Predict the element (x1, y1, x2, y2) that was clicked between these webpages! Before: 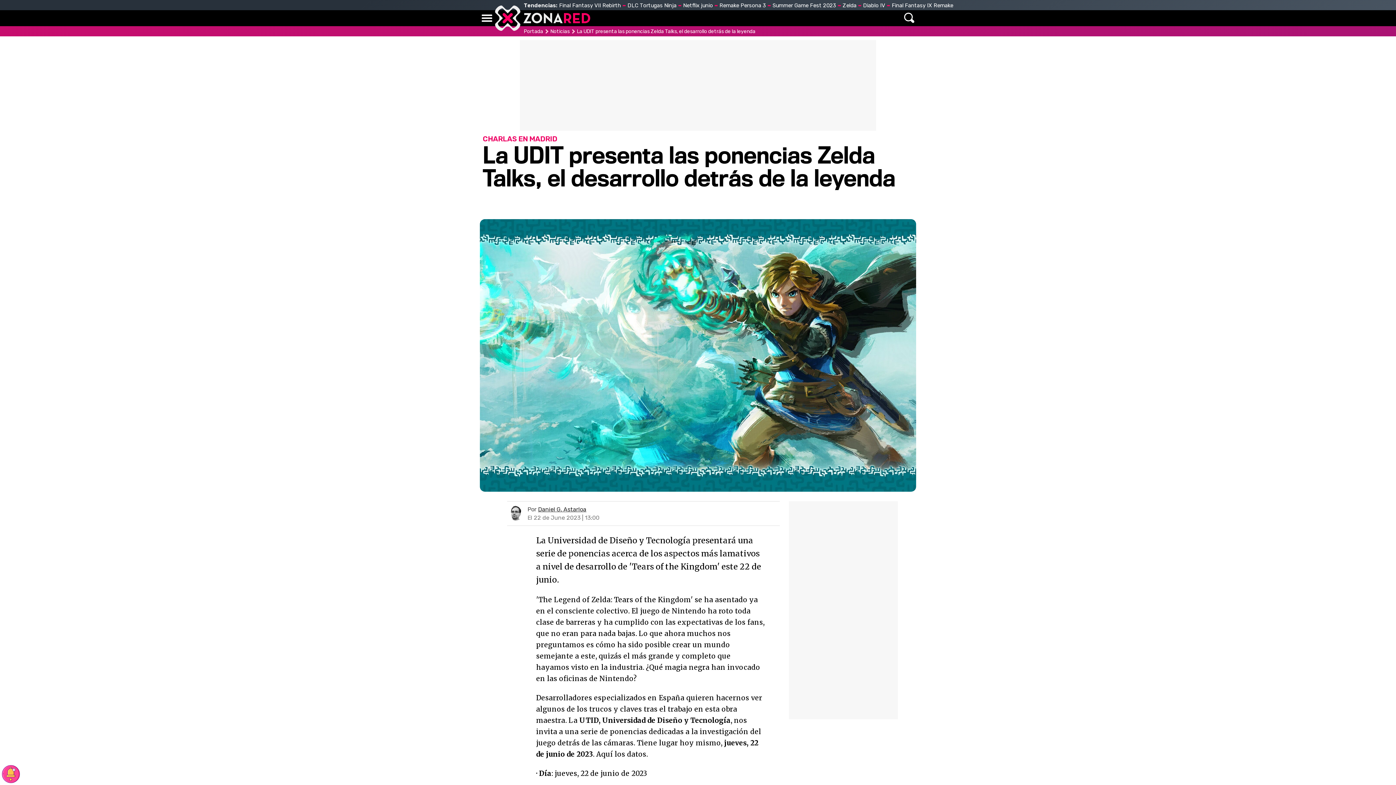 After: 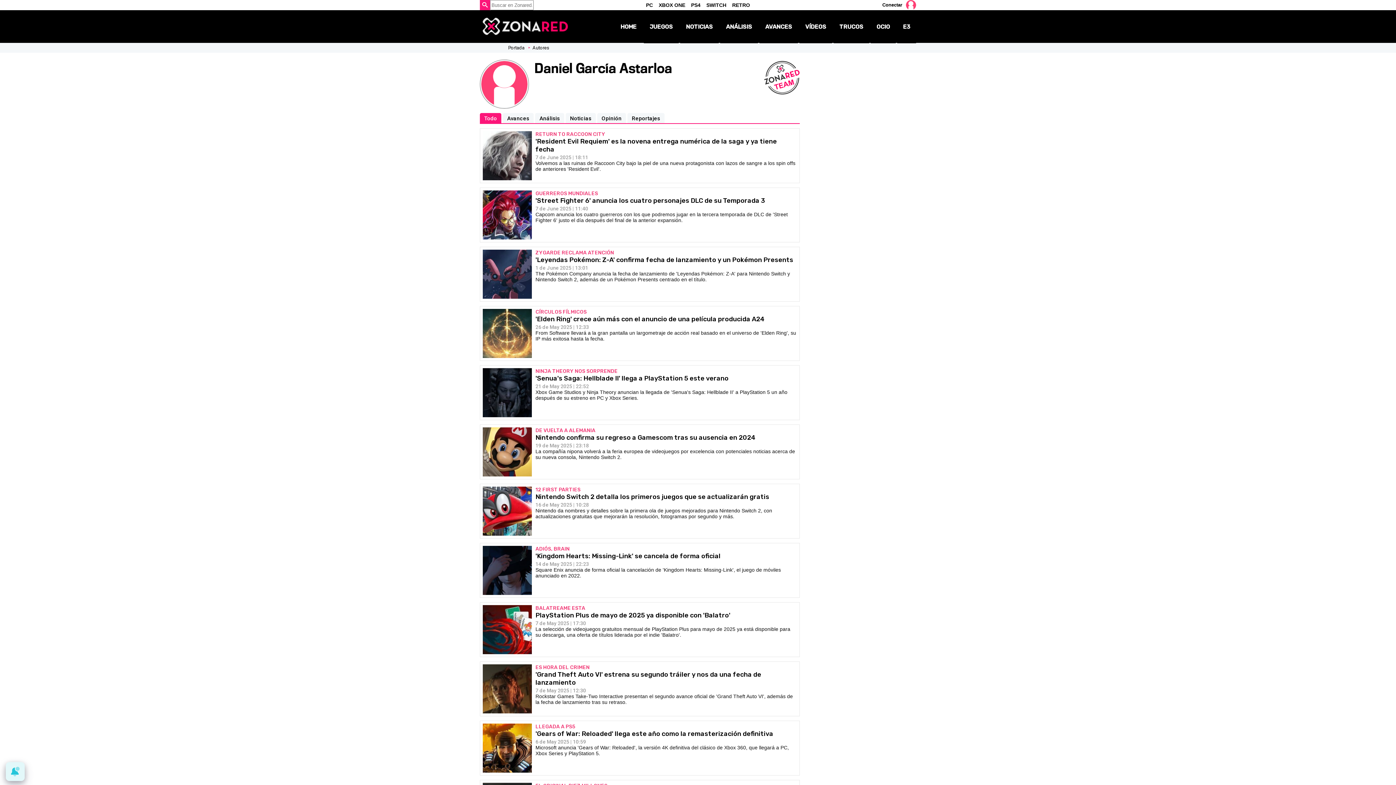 Action: bbox: (538, 506, 586, 513) label: Daniel G. Astarloa